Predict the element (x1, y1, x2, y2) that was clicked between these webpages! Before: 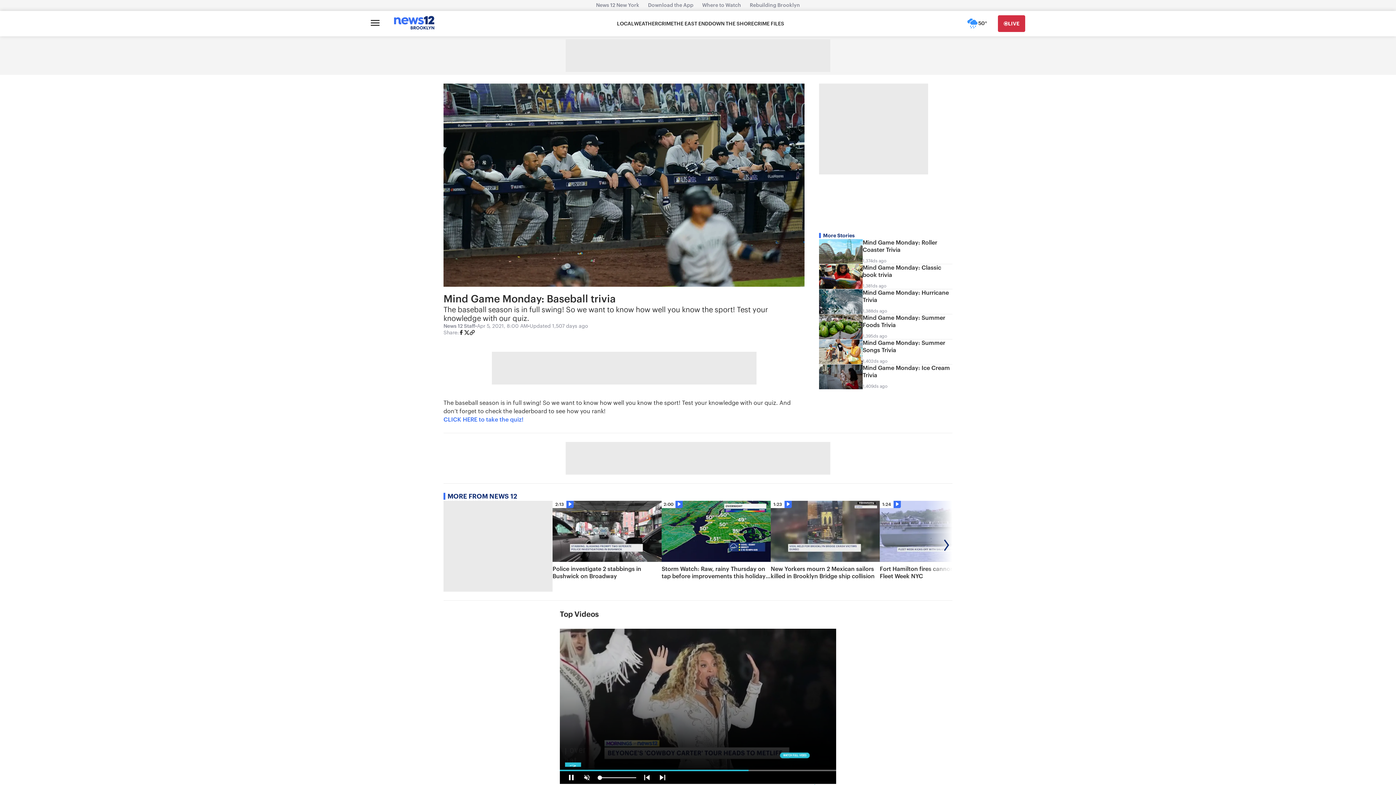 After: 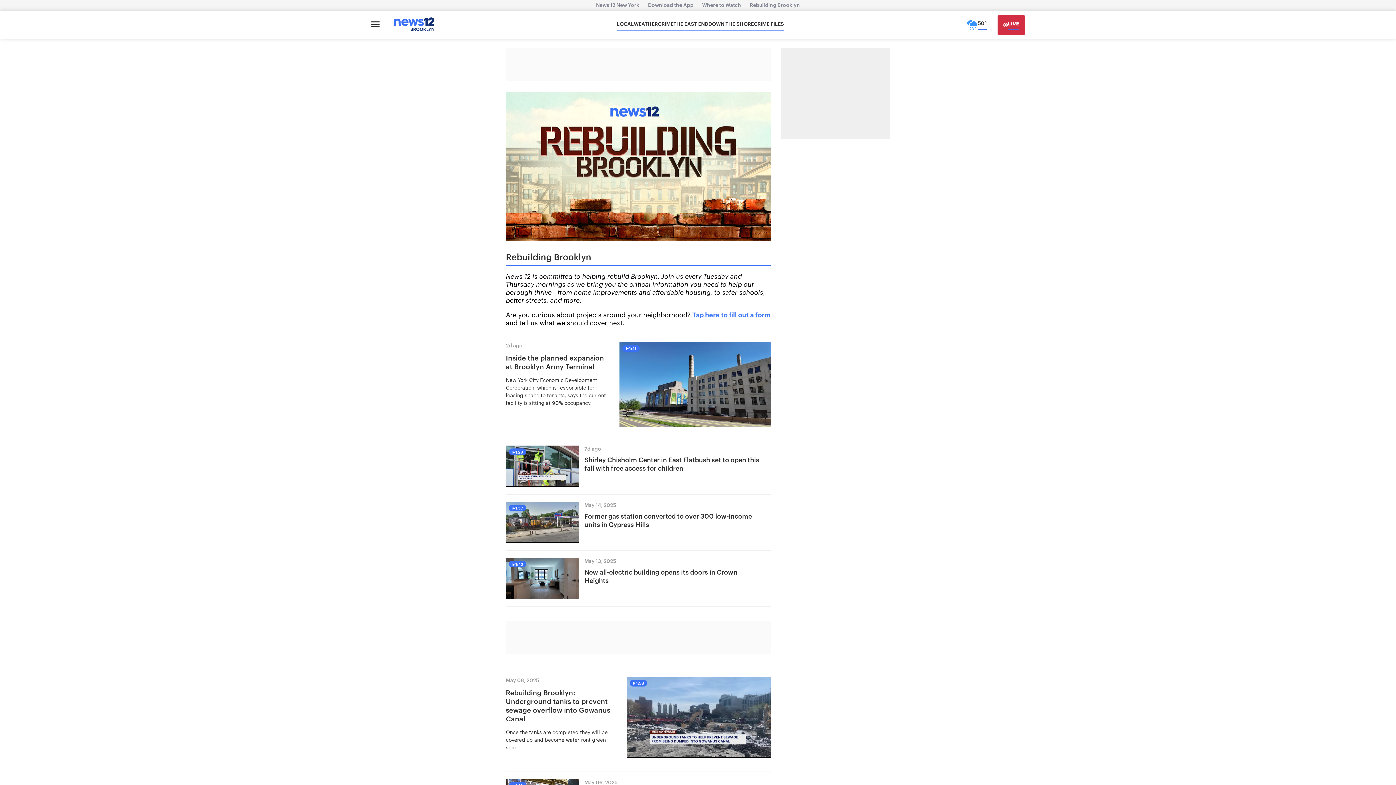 Action: bbox: (745, 2, 804, 8) label: Rebuilding Brooklyn